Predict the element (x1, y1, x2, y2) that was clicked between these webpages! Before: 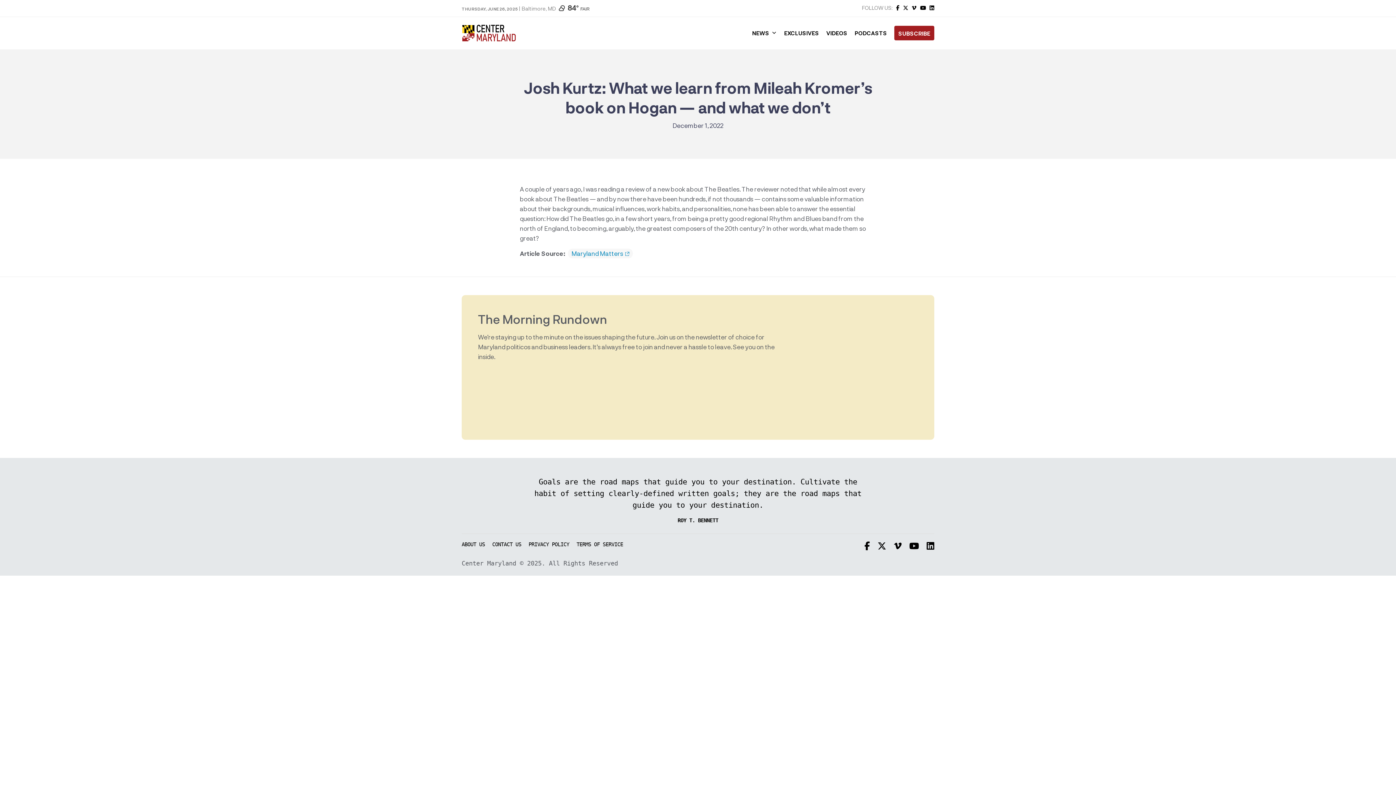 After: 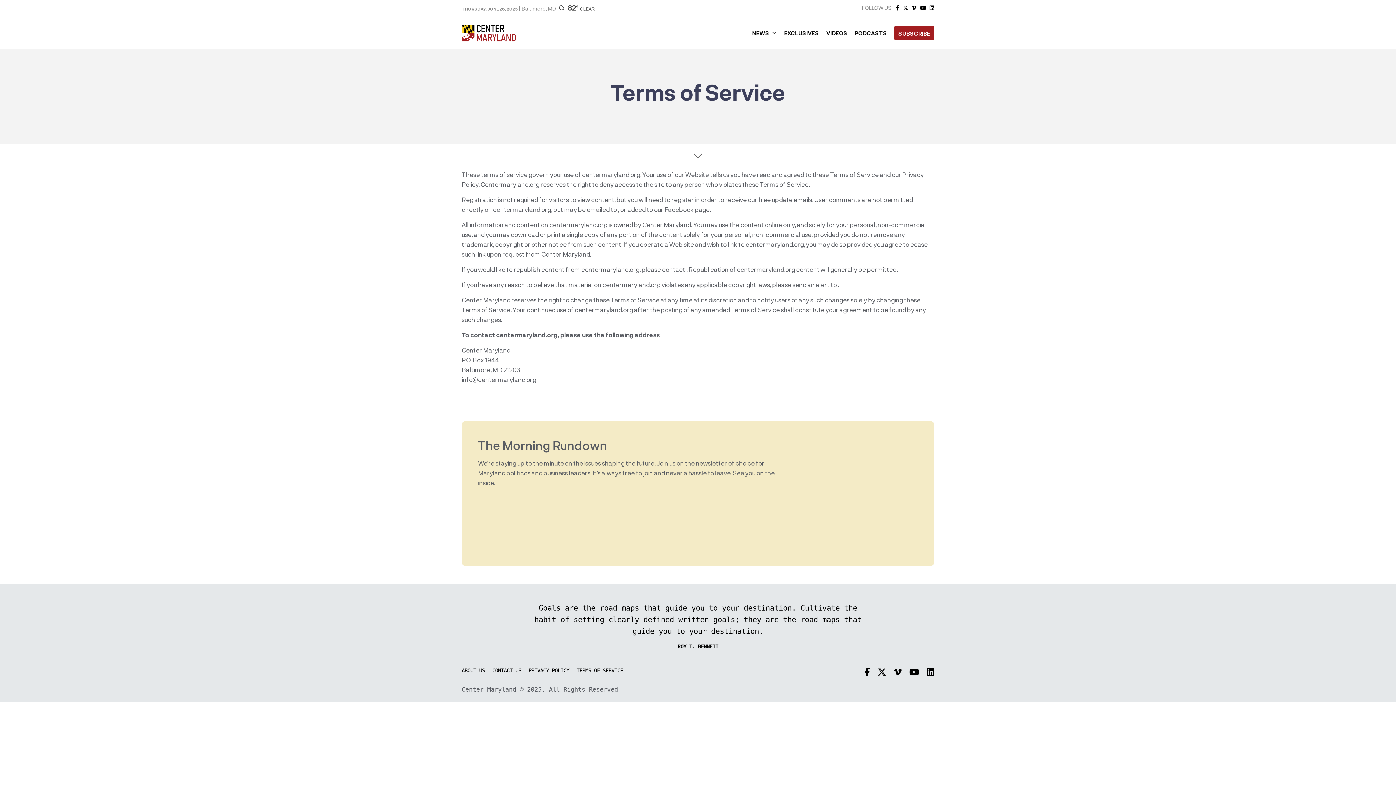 Action: label: TERMS OF SERVICE bbox: (576, 541, 623, 547)